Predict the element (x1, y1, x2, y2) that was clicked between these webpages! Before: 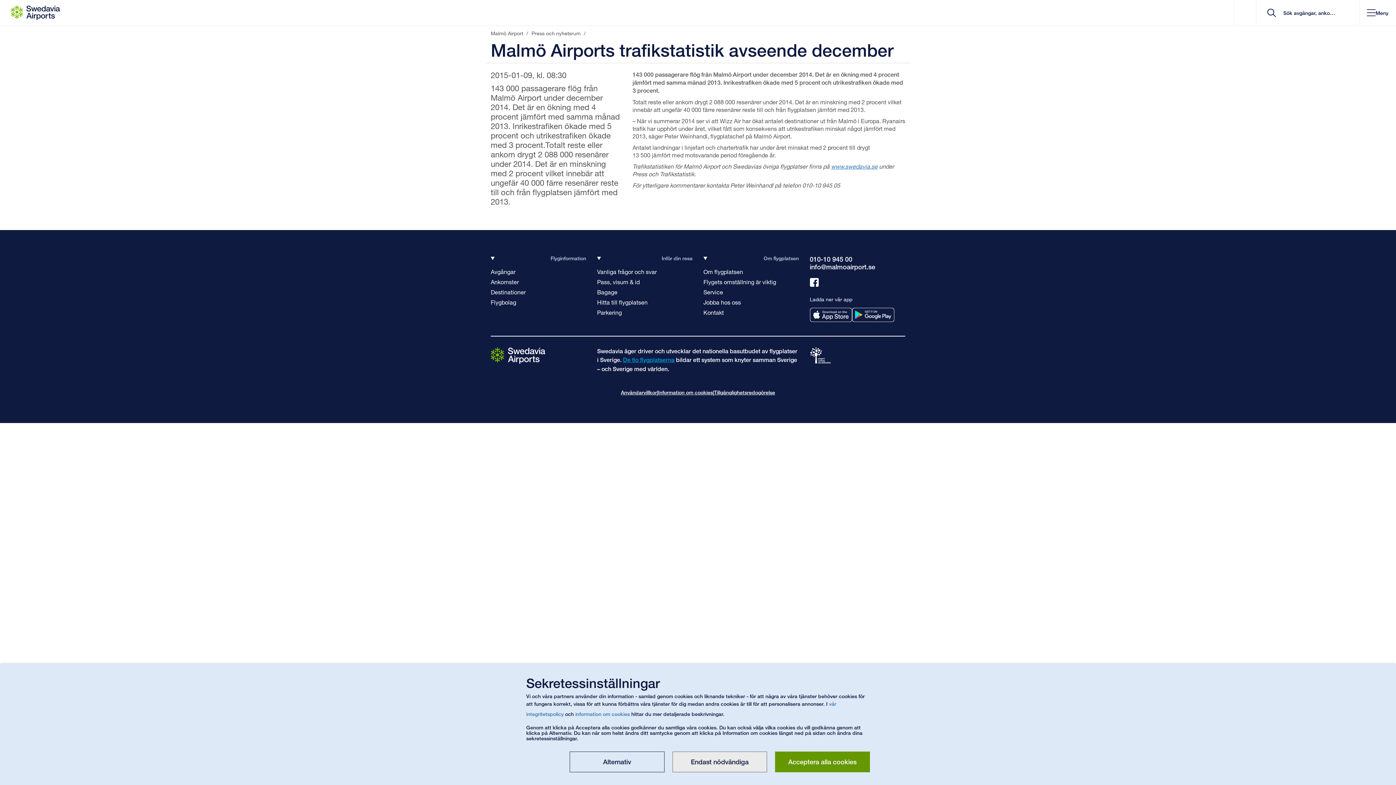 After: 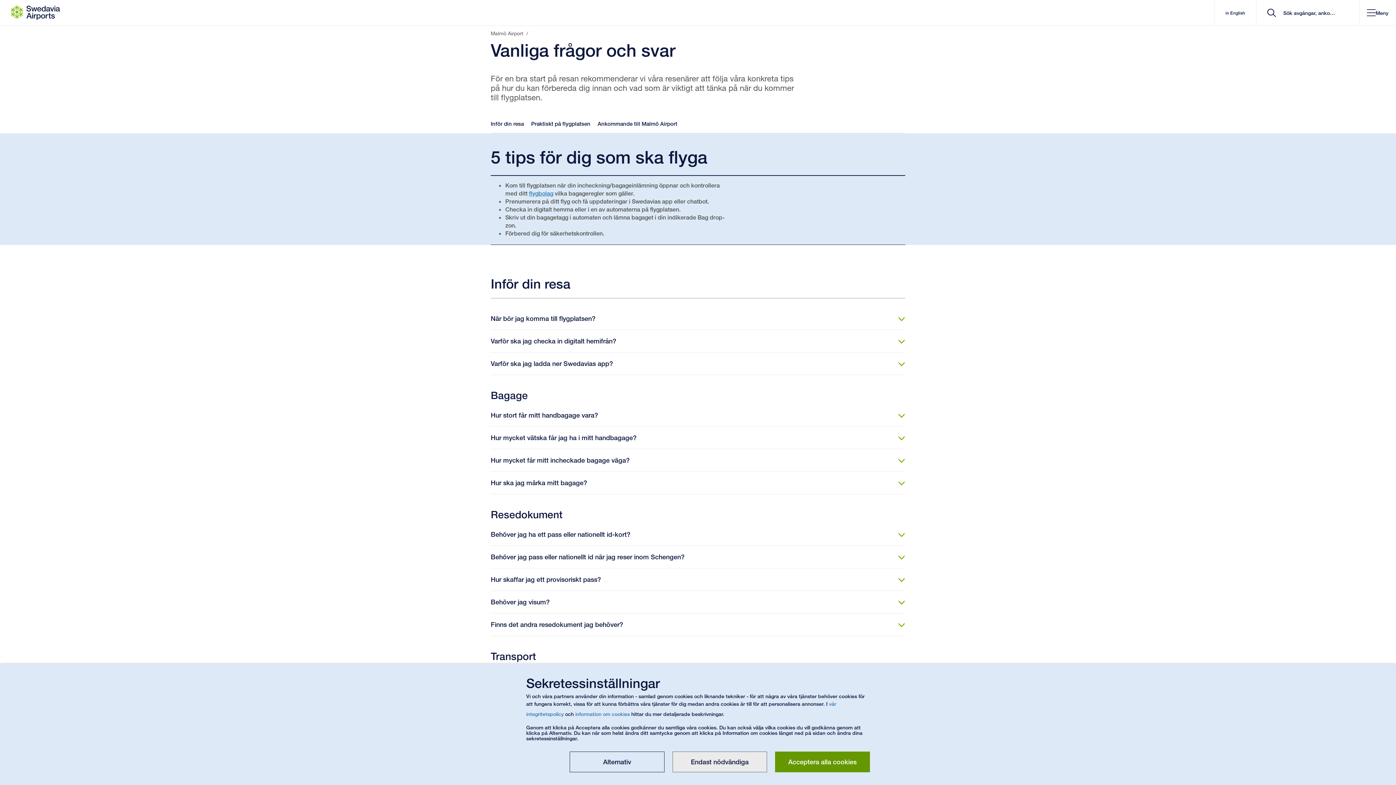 Action: bbox: (597, 268, 656, 275) label: Vanliga frågor och svar